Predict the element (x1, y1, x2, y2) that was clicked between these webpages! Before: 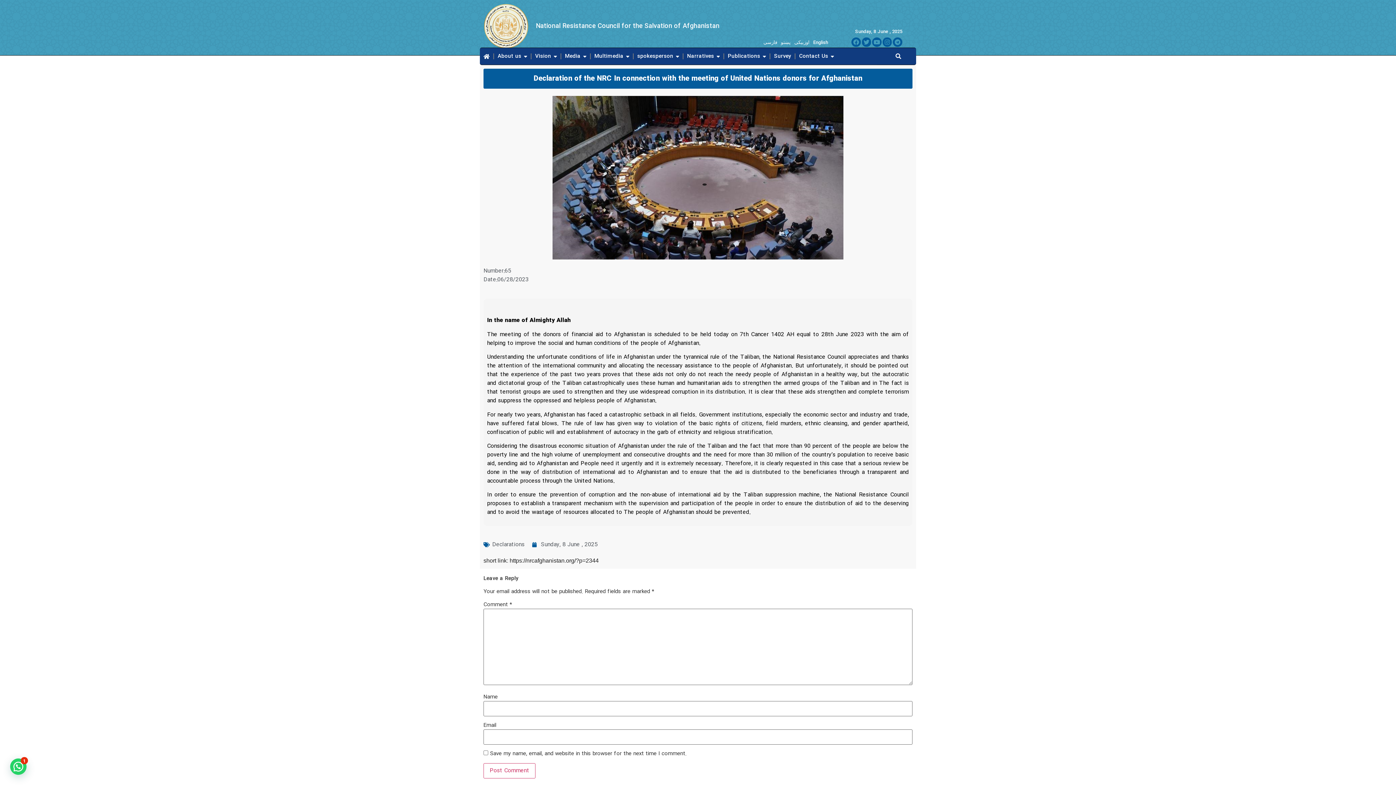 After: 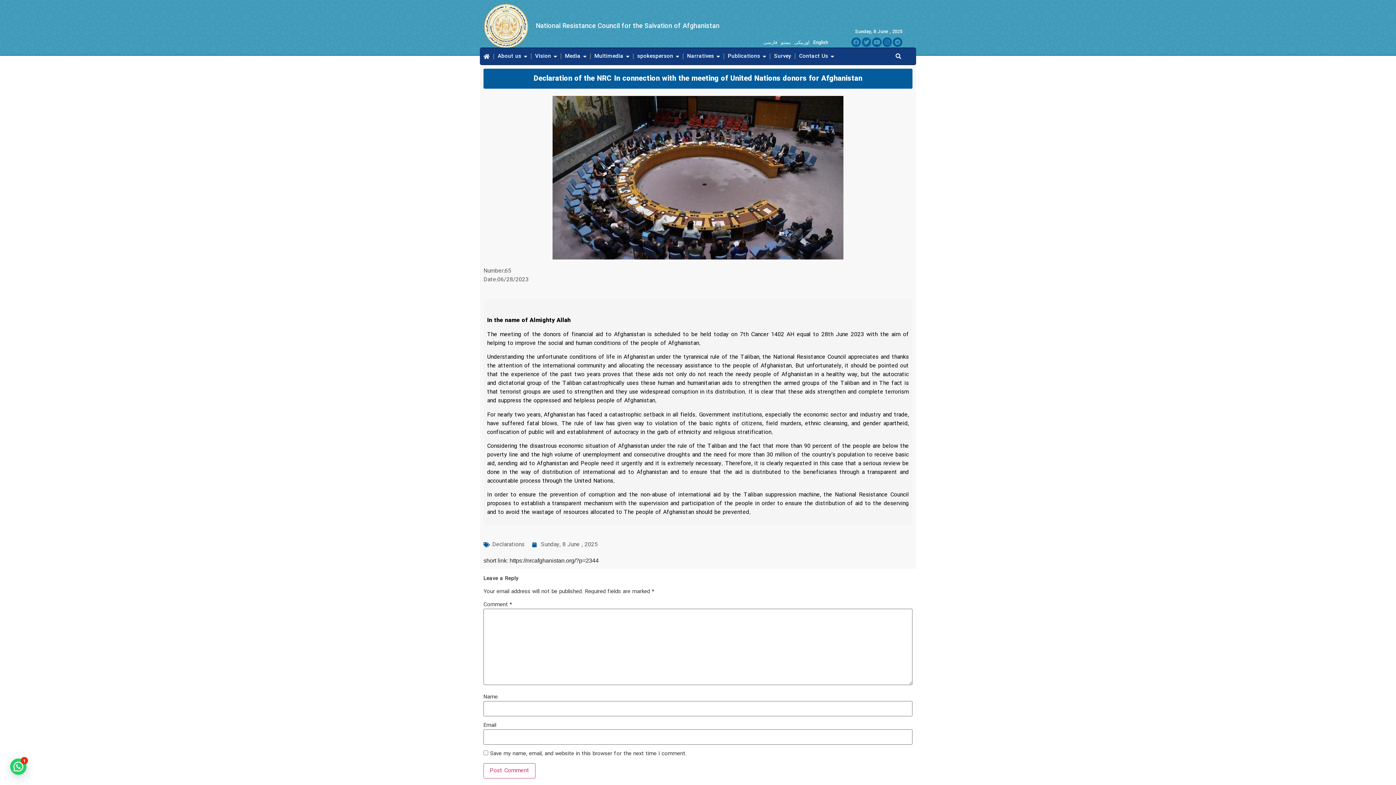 Action: bbox: (862, 37, 871, 46) label: Twitter